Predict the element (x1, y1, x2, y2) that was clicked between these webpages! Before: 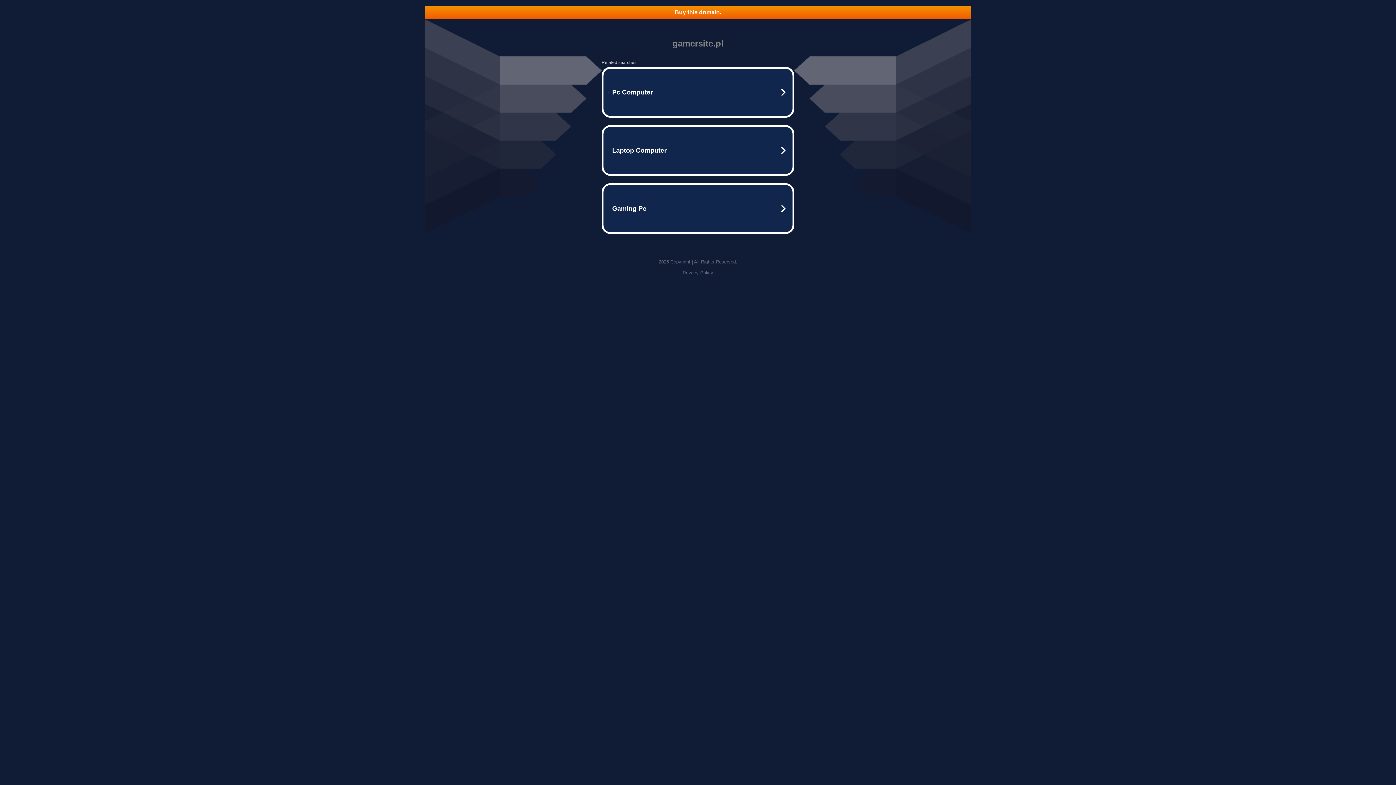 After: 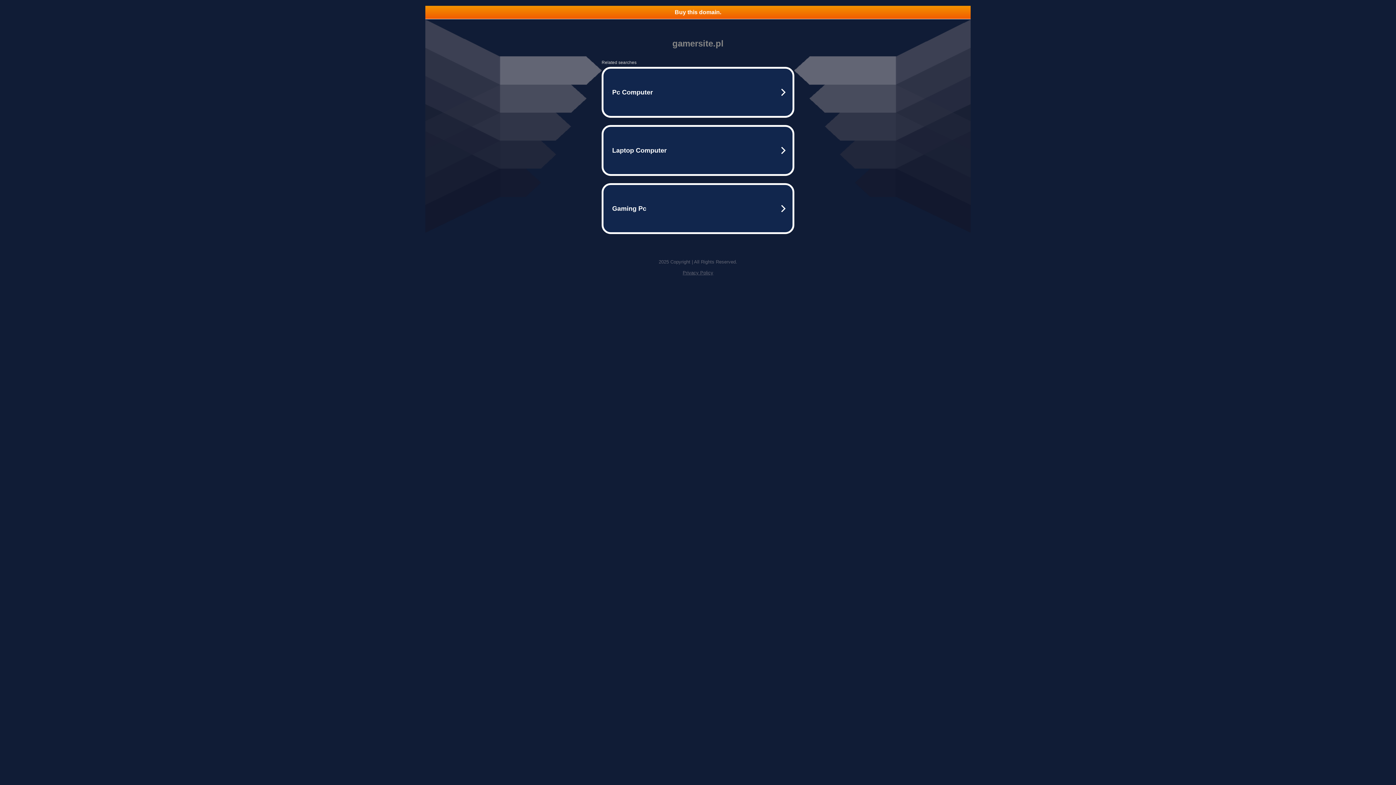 Action: label: Buy this domain. bbox: (425, 5, 970, 18)